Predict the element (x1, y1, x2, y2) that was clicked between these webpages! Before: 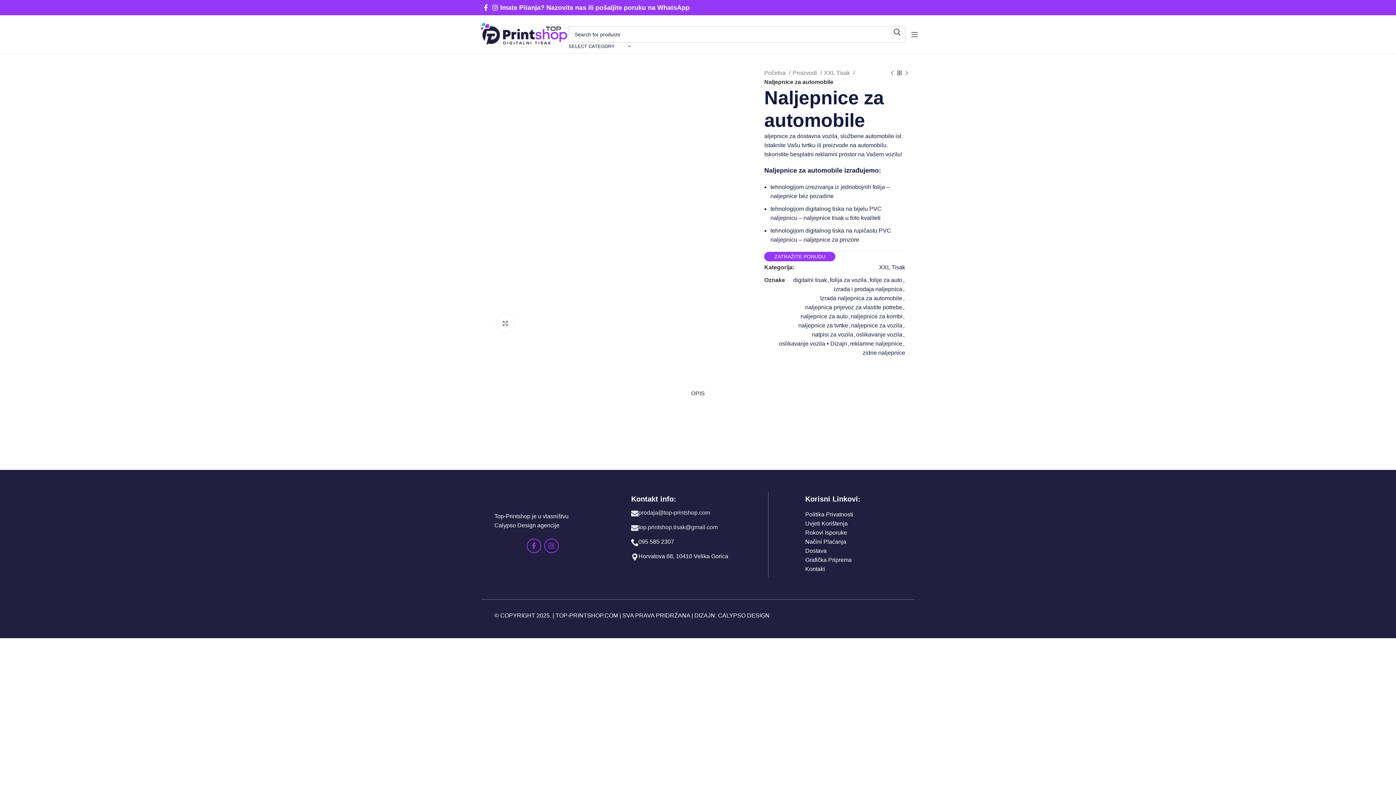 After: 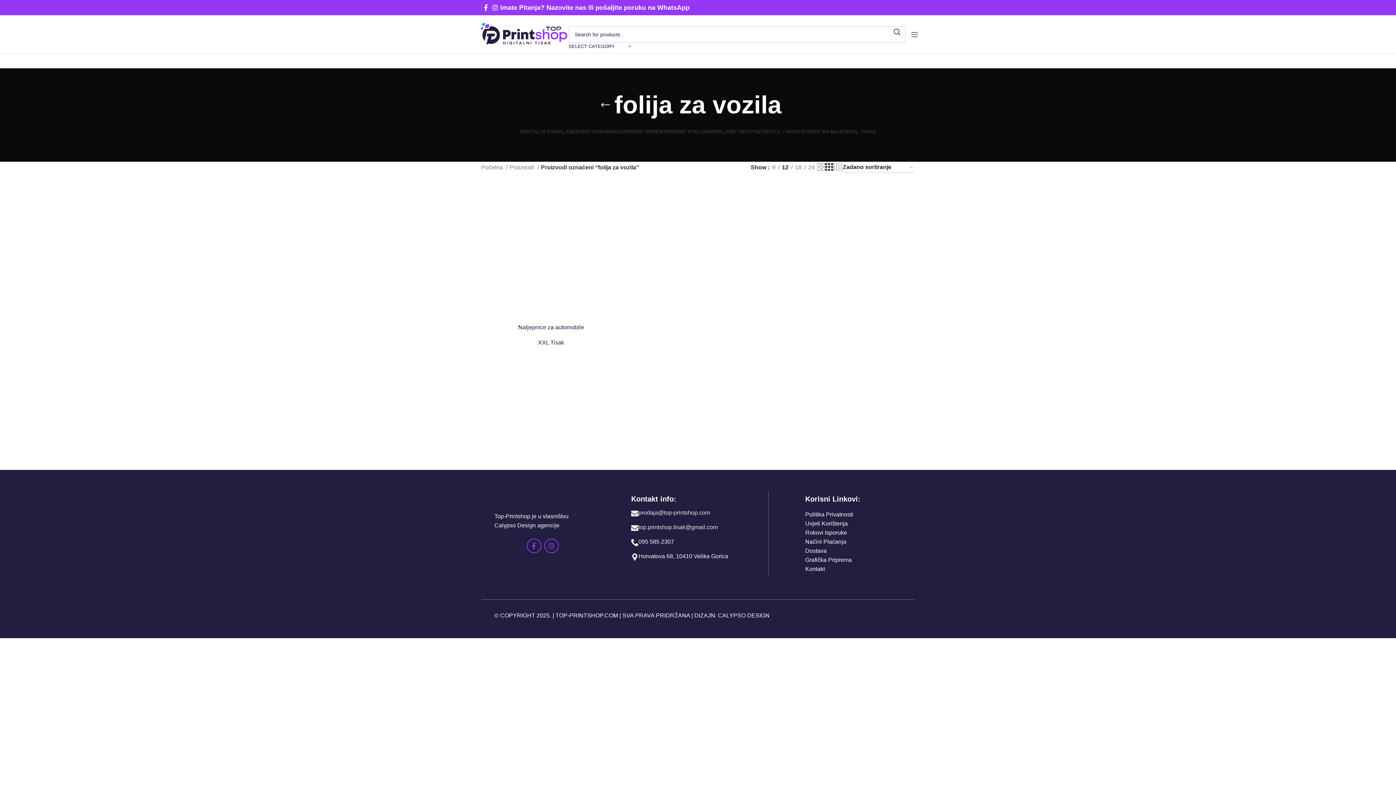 Action: label: folija za vozila bbox: (830, 275, 866, 284)